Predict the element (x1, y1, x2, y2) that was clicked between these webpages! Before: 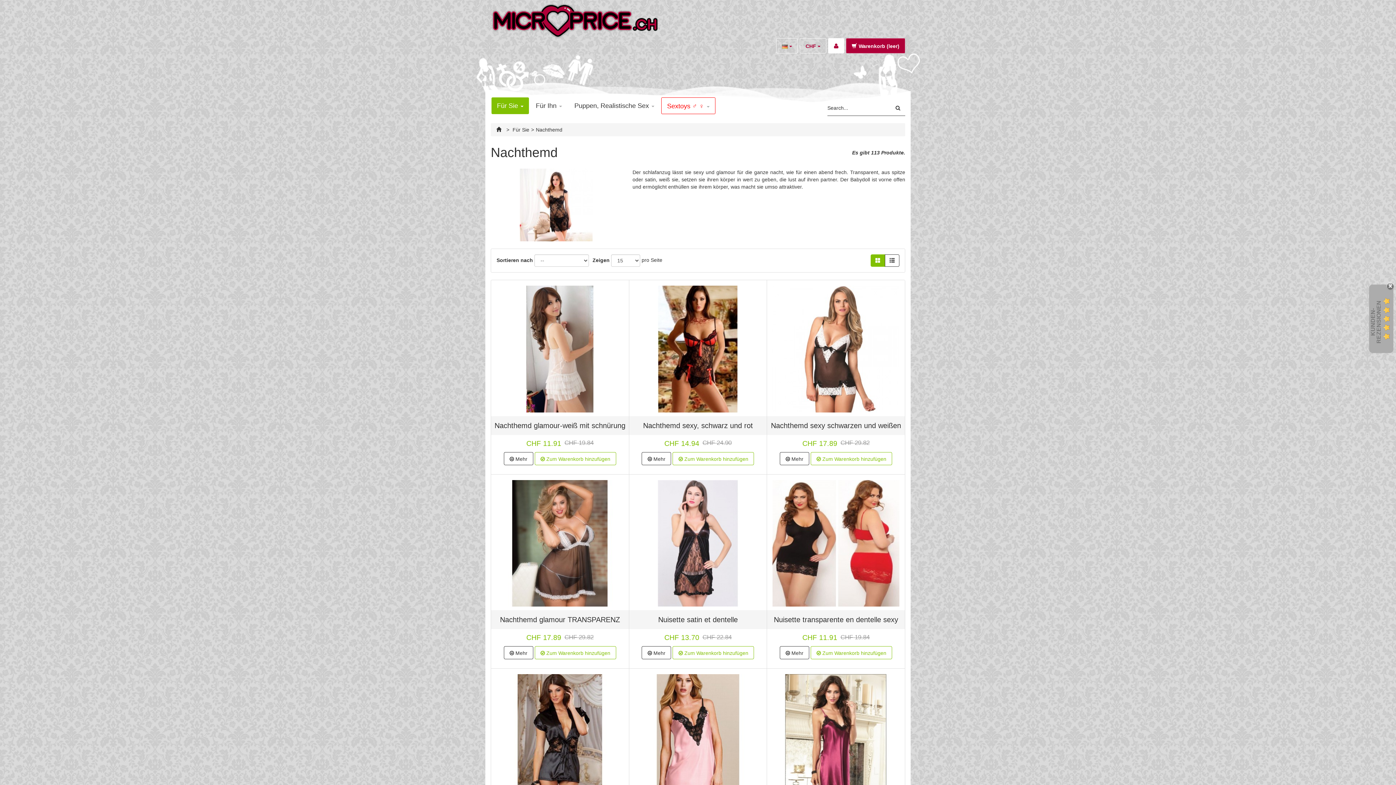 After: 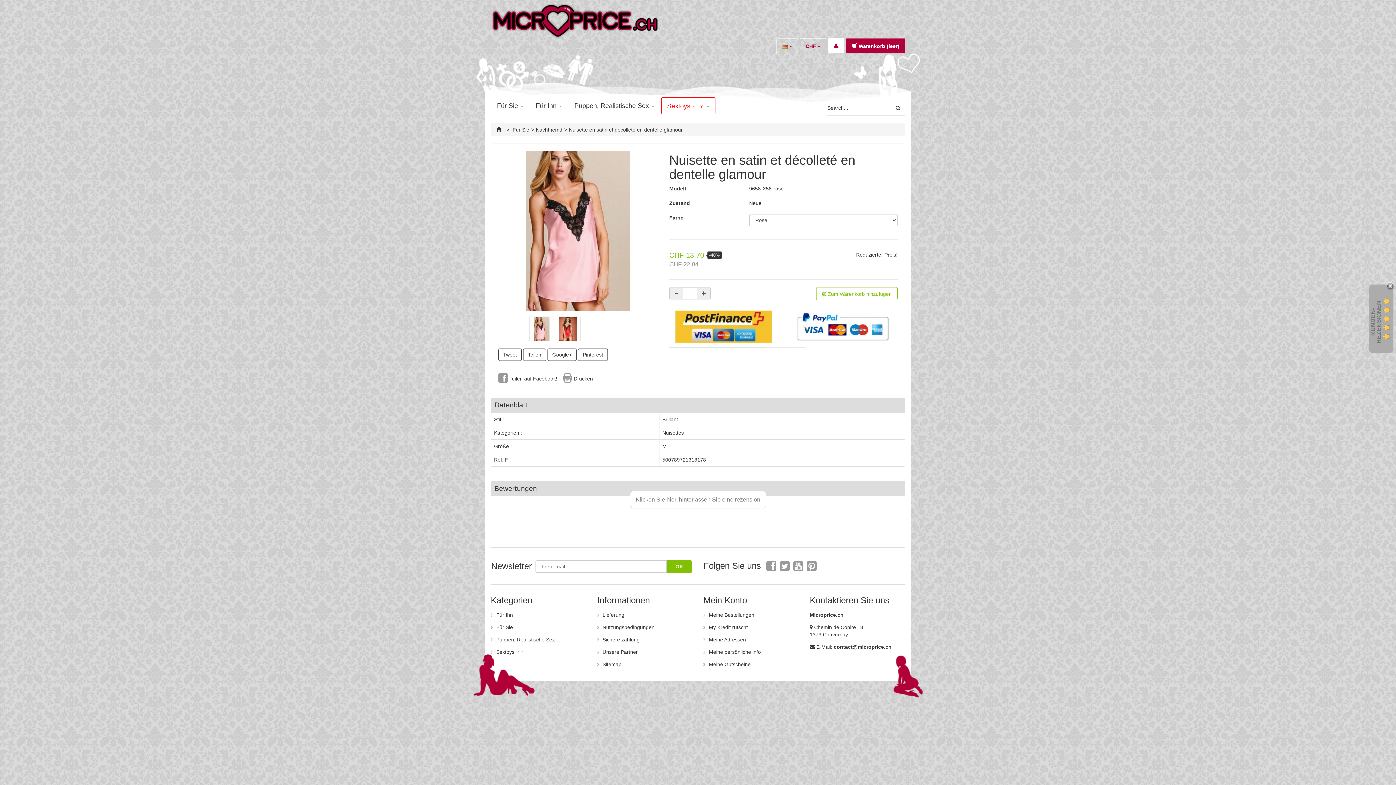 Action: bbox: (634, 674, 761, 801)